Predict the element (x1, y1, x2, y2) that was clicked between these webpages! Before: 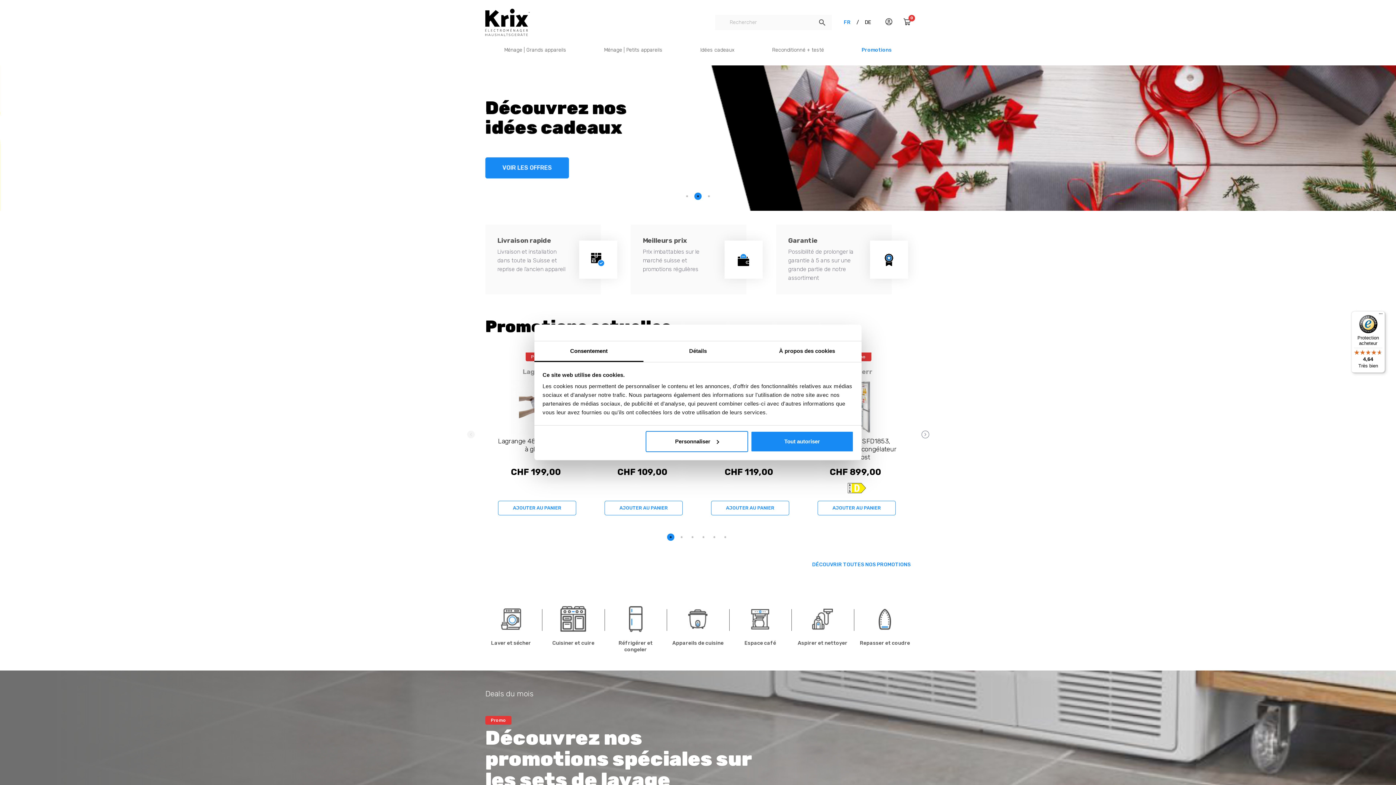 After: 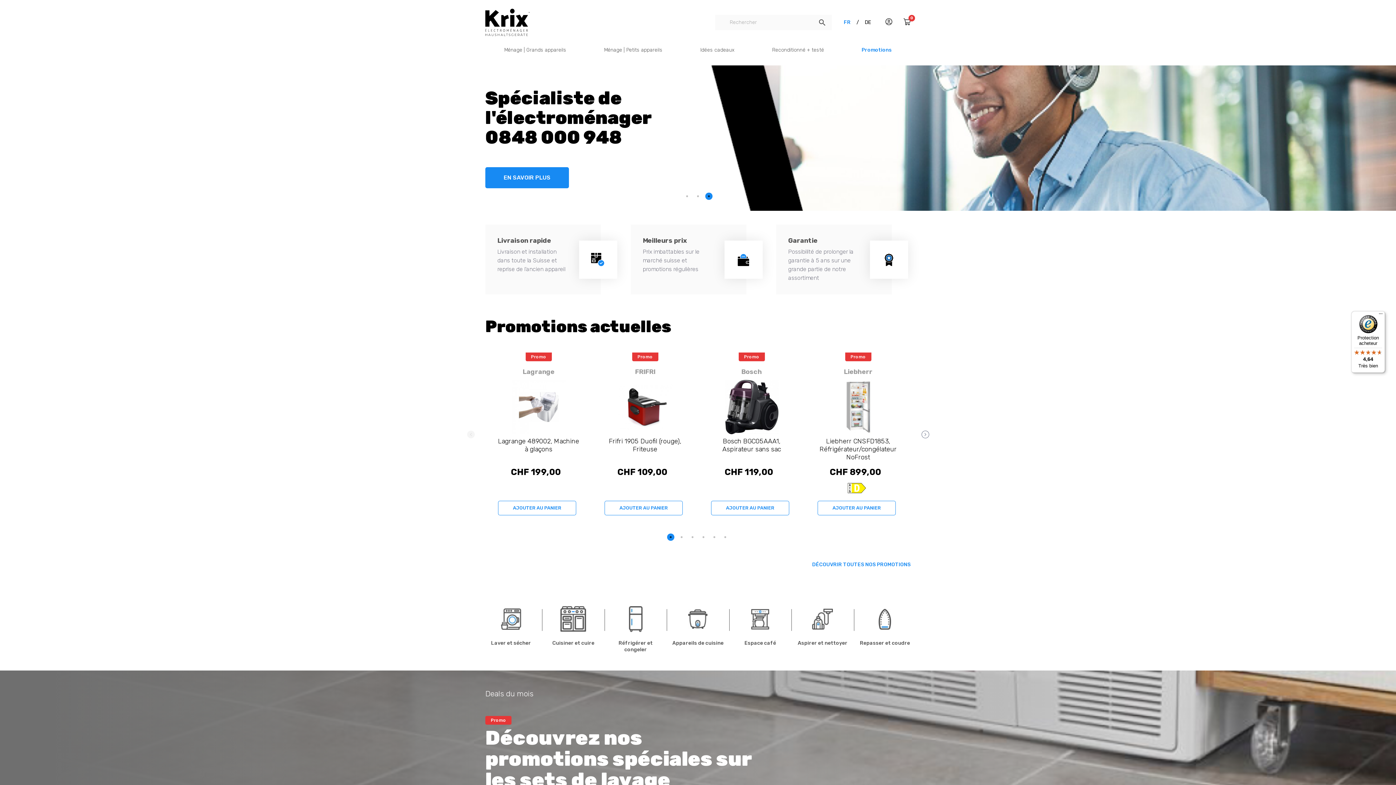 Action: bbox: (1351, 311, 1385, 373) label: Protection acheteur

4,64

Très bien